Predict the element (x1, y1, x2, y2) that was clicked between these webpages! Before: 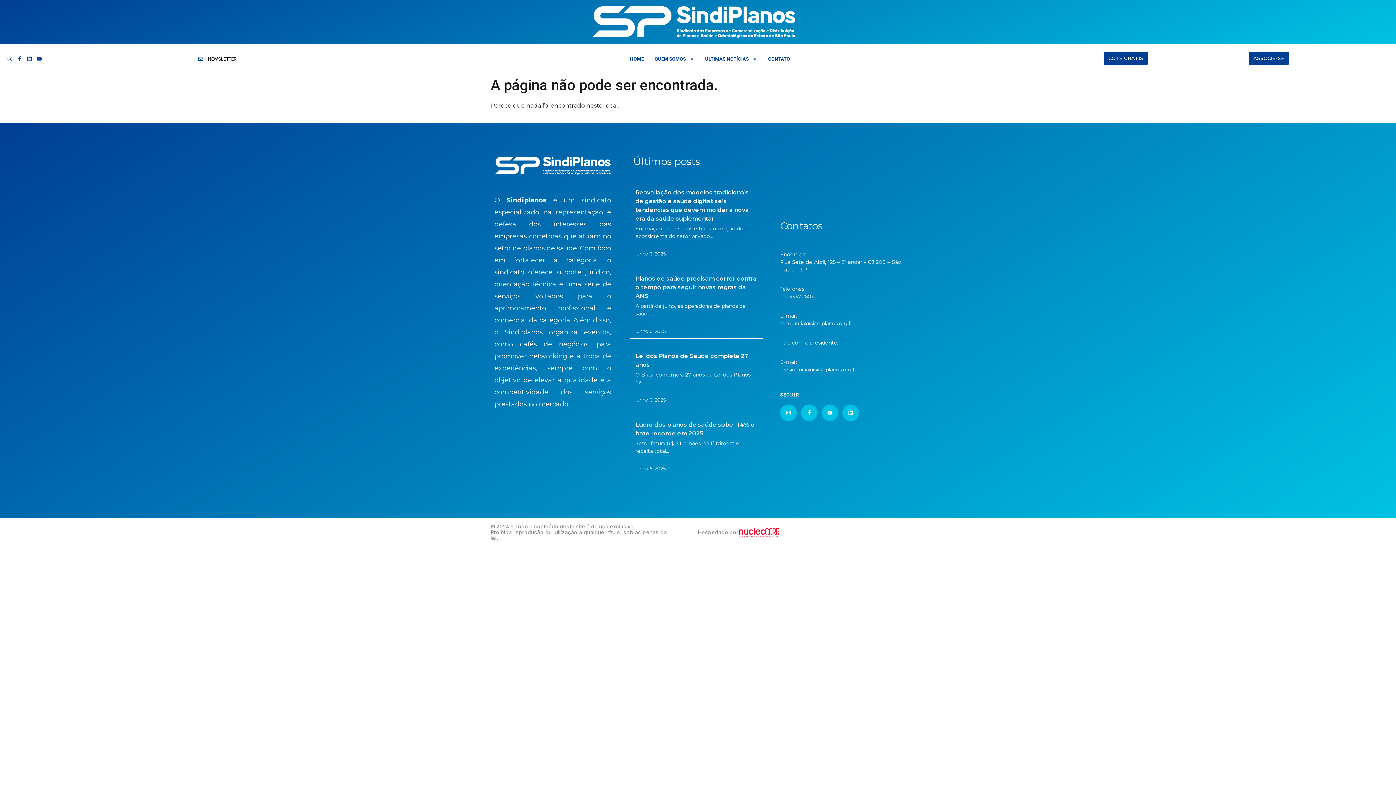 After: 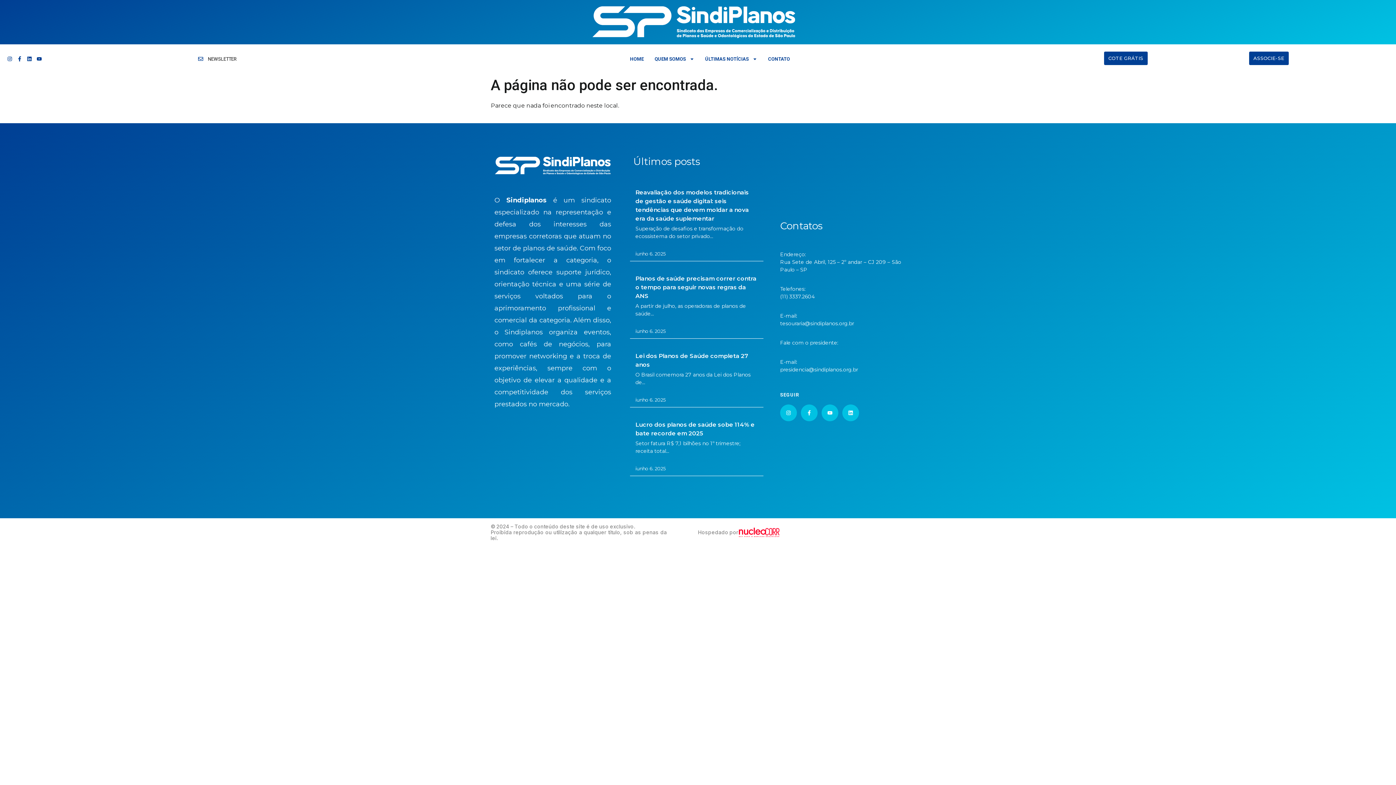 Action: label: NEWSLETTER bbox: (198, 56, 236, 61)